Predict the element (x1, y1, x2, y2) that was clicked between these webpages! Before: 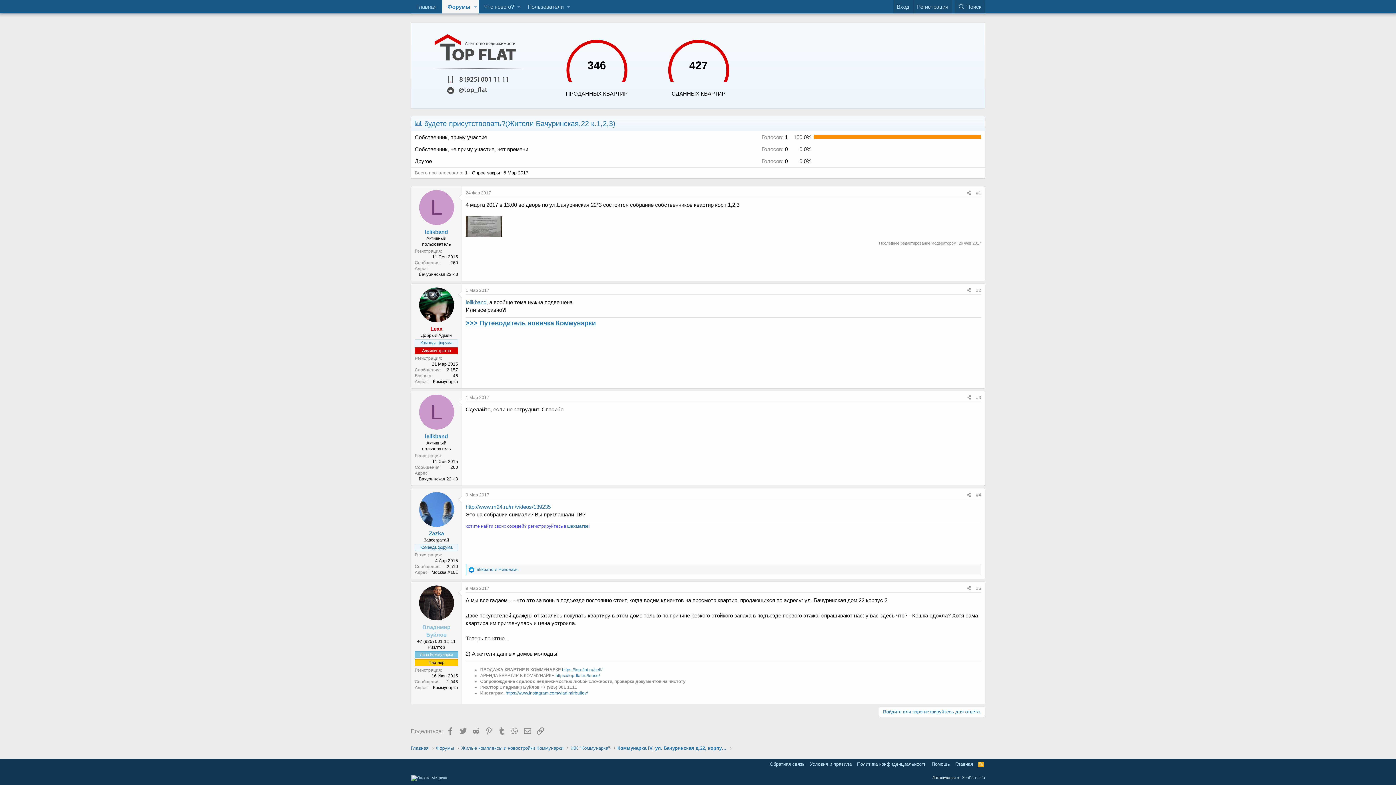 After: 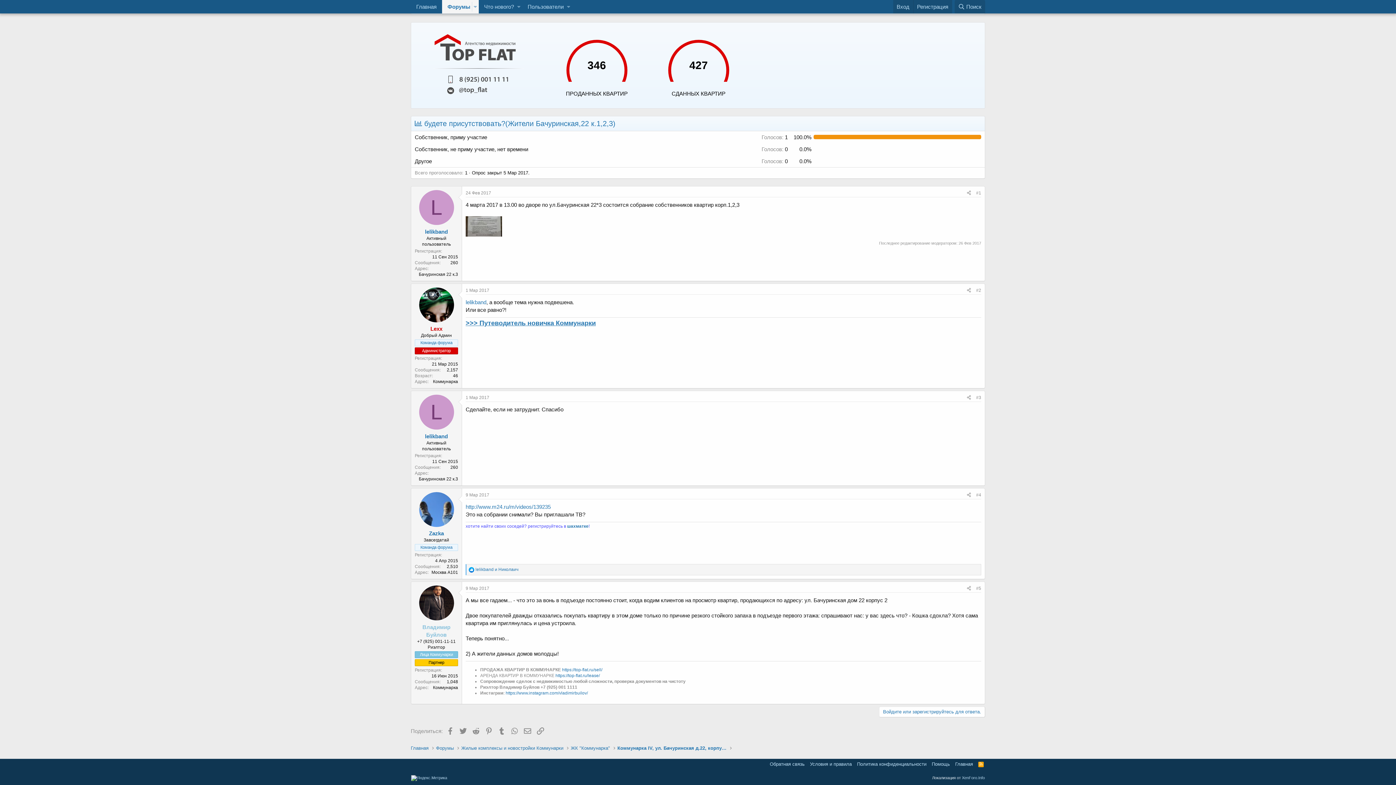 Action: label: #1 bbox: (973, 189, 984, 197)